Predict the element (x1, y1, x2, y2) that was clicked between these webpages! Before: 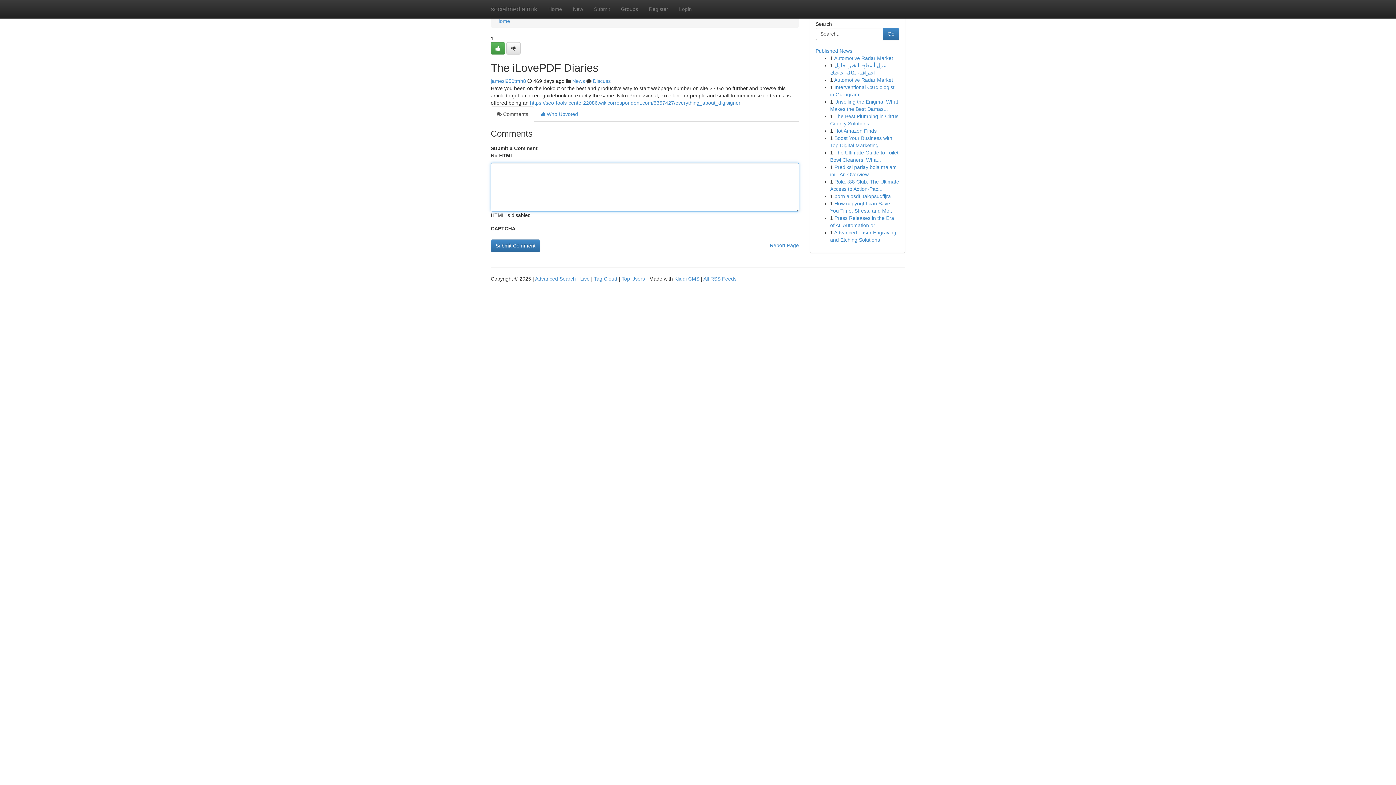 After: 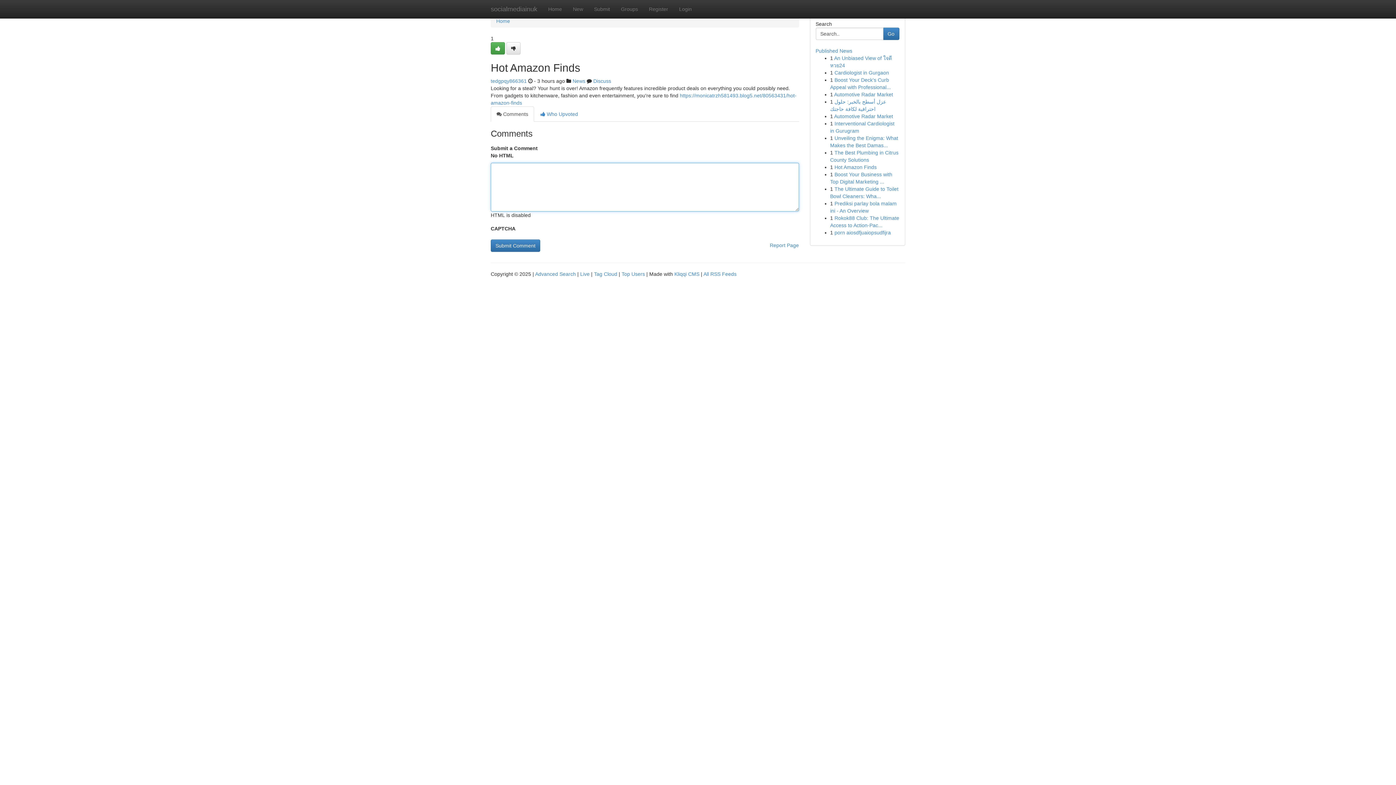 Action: label: Hot Amazon Finds bbox: (834, 128, 876, 133)